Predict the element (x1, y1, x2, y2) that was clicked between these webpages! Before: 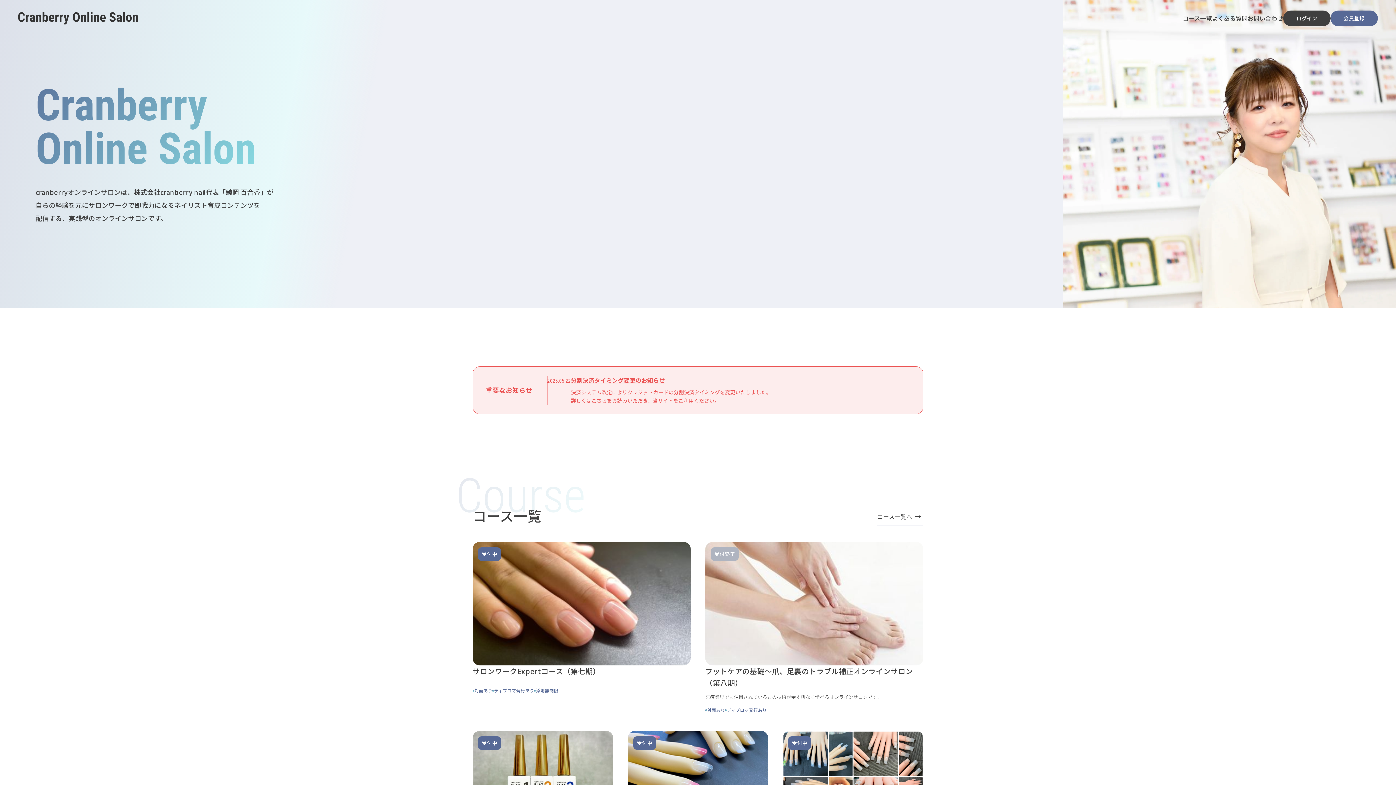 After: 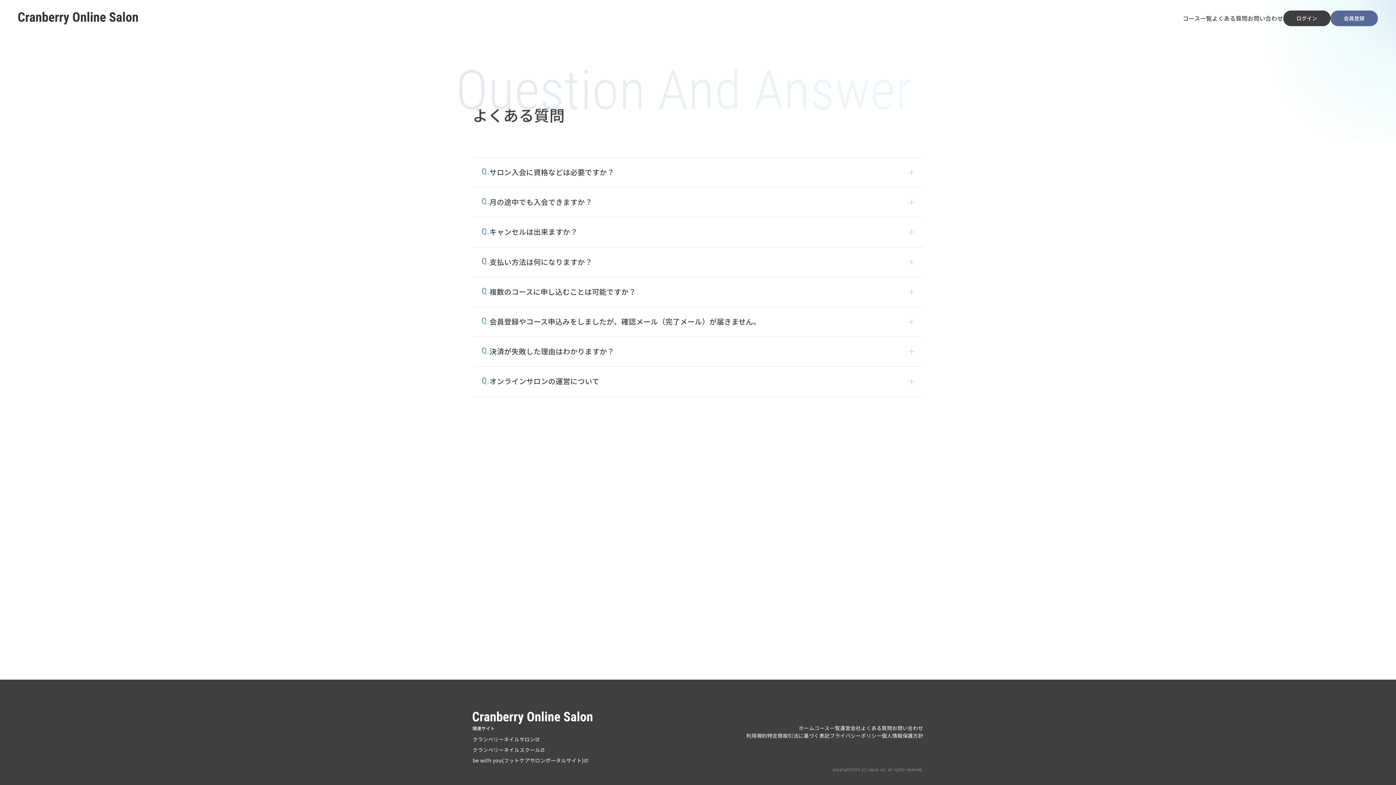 Action: bbox: (1212, 13, 1247, 22) label: よくある質問